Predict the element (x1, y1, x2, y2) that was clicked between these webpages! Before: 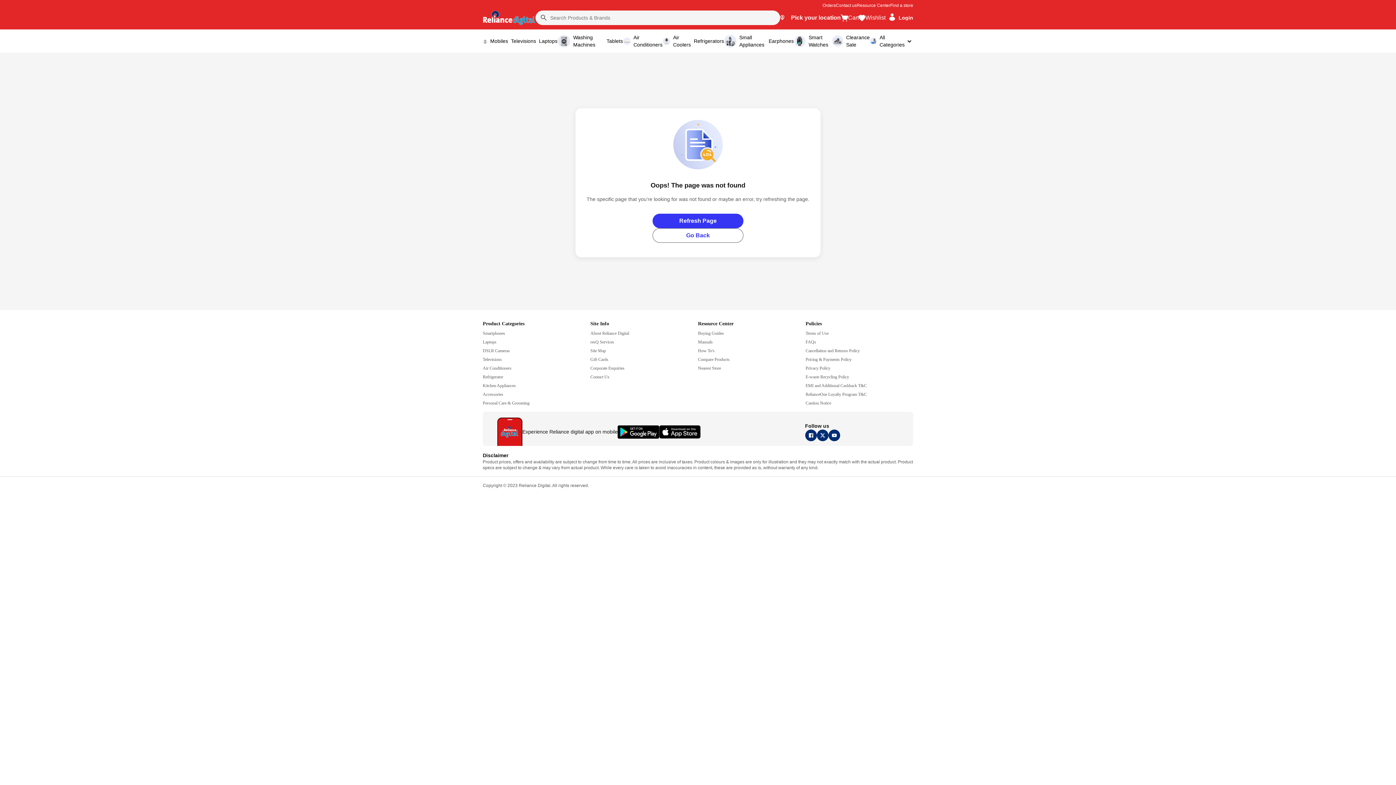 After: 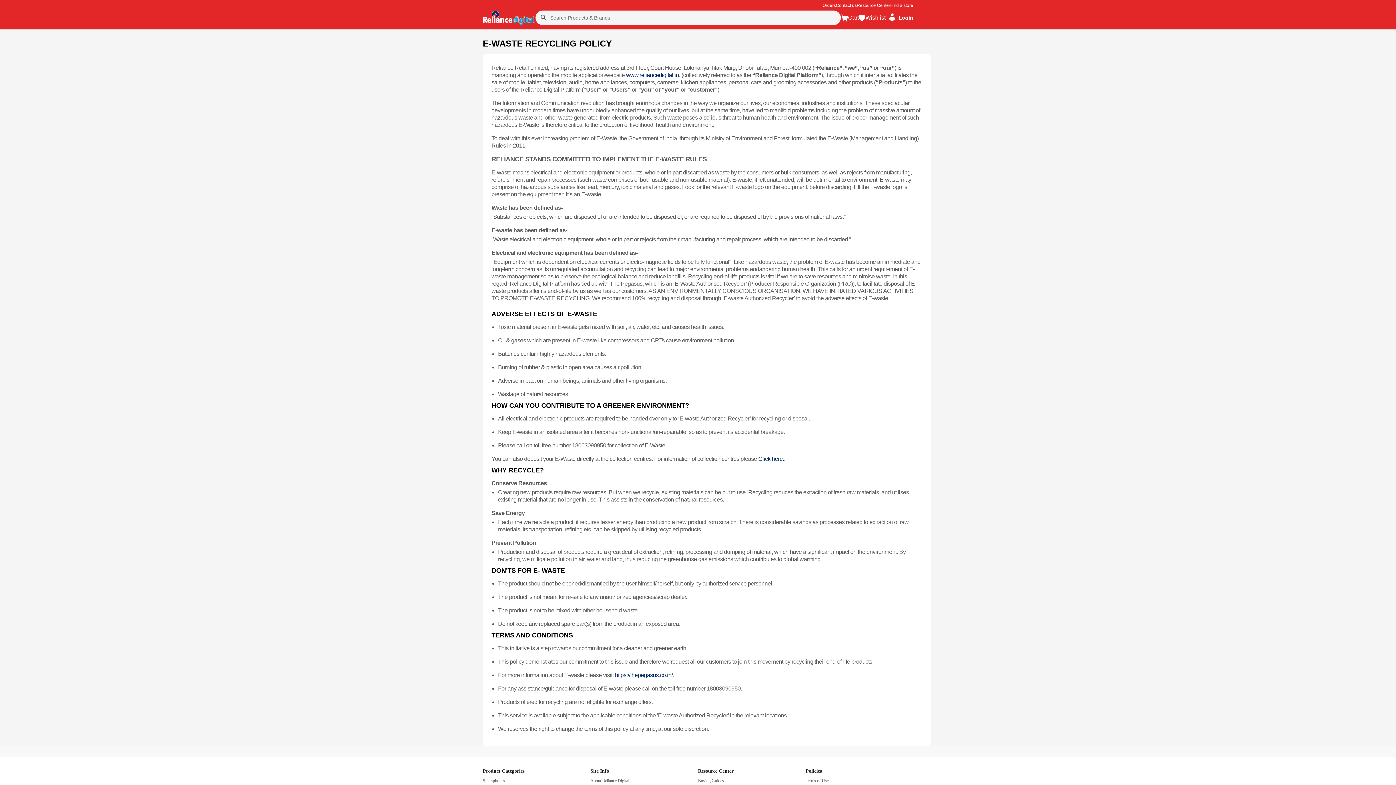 Action: label: goto E-waste Recycling Policy bbox: (805, 374, 849, 379)